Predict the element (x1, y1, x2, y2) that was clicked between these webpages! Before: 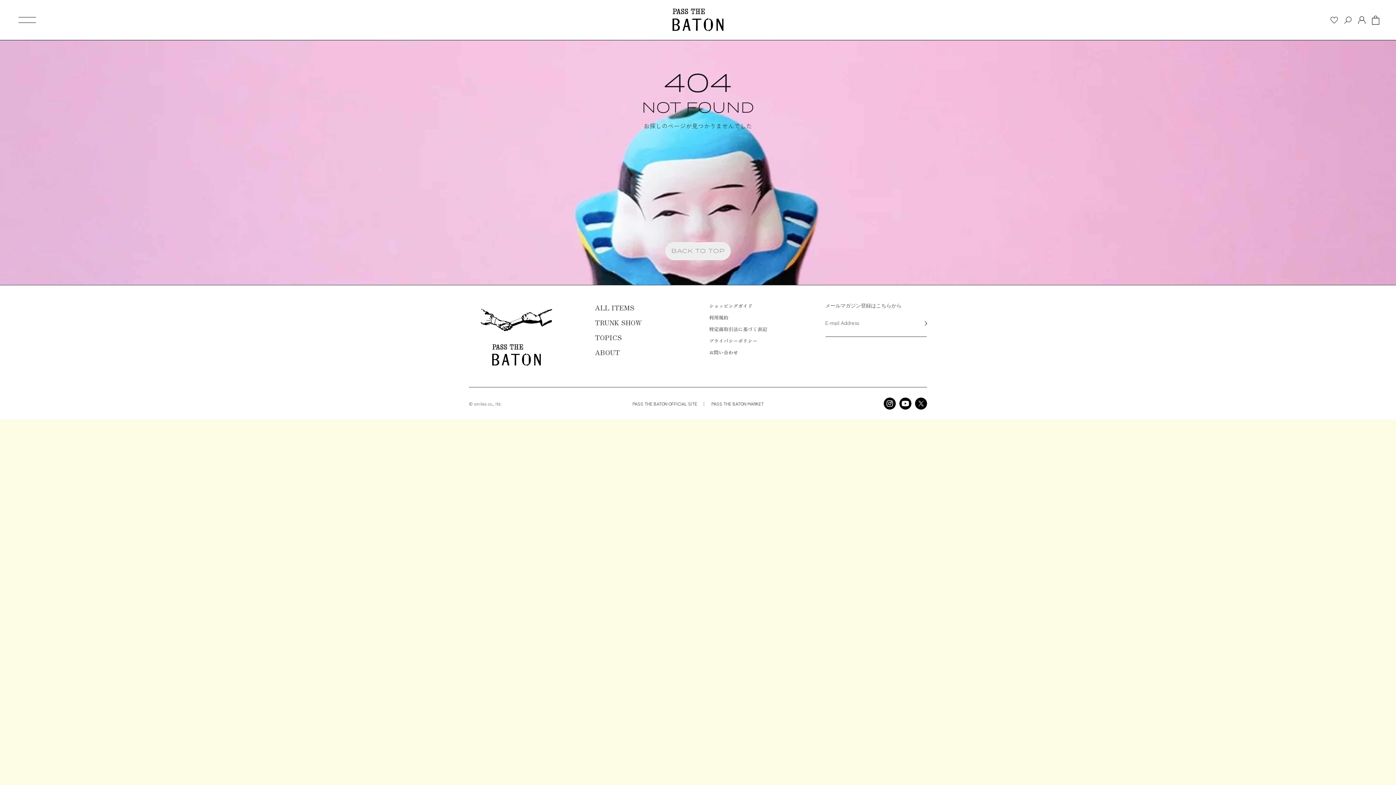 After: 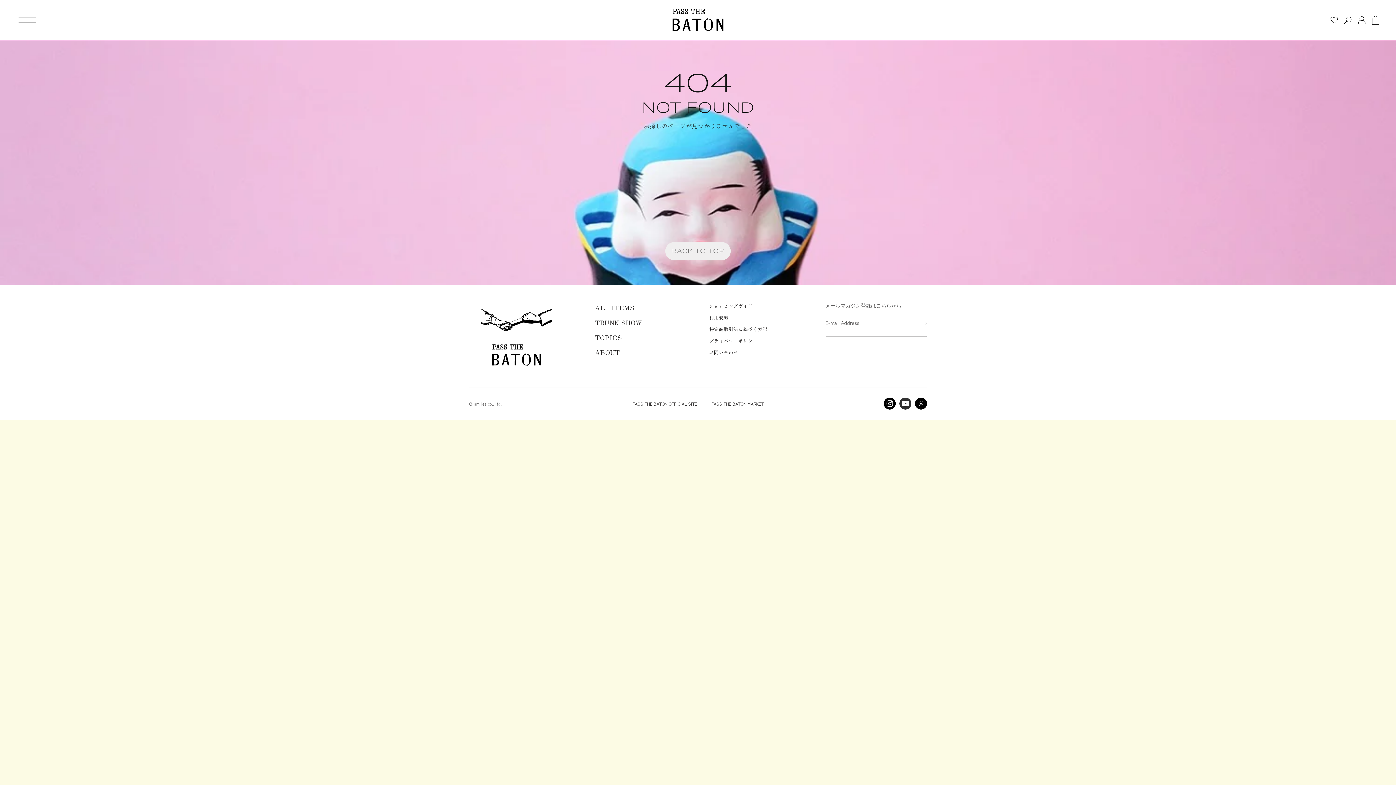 Action: label: YouTube bbox: (899, 397, 911, 409)